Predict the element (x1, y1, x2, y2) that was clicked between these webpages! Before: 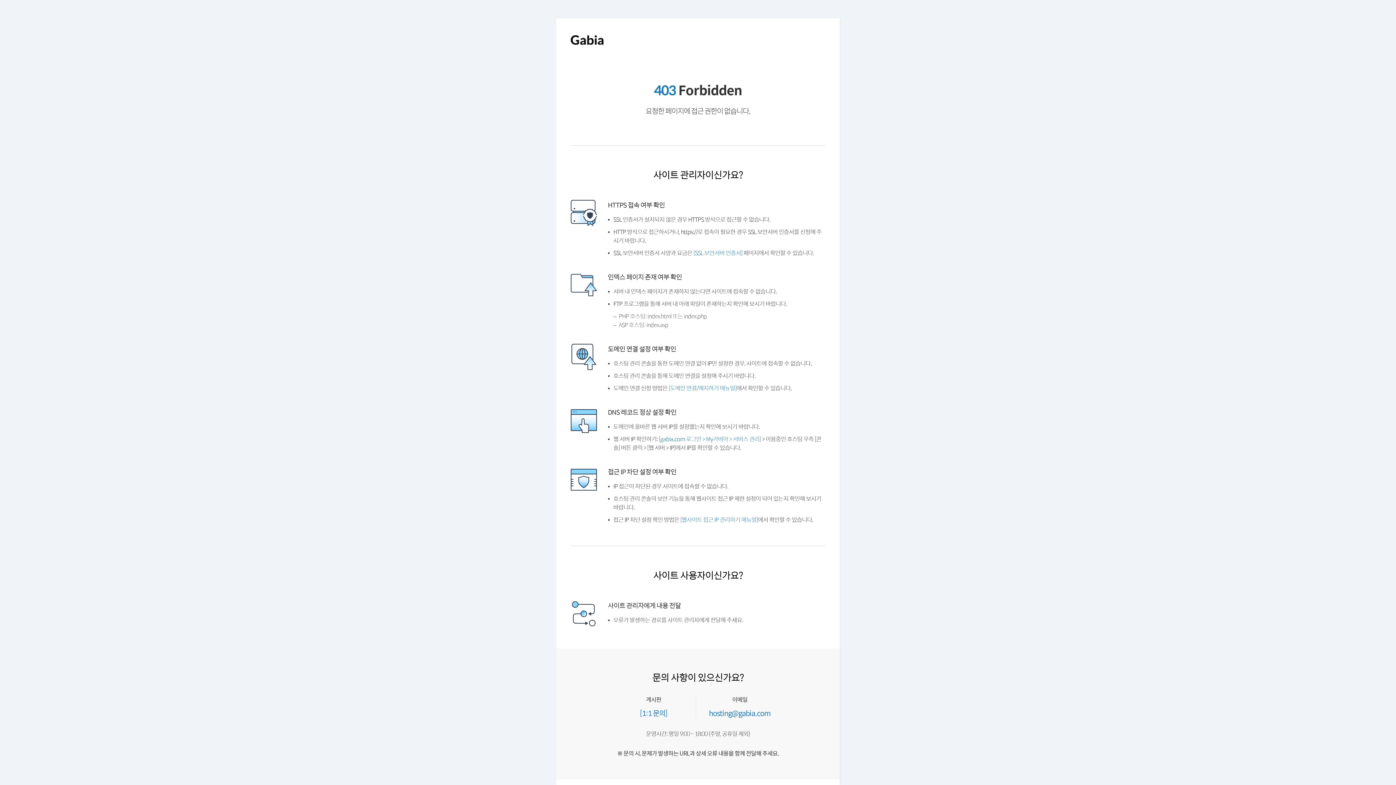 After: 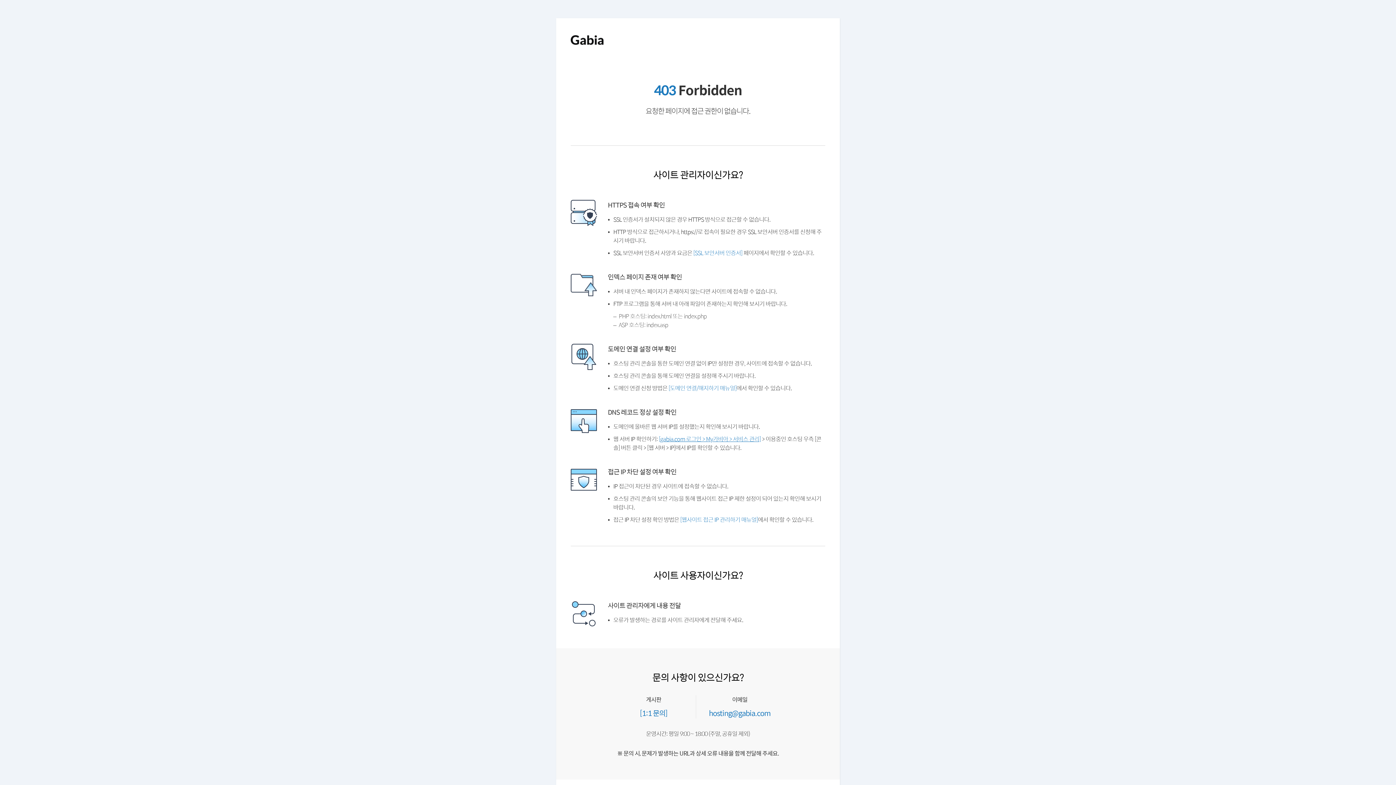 Action: label: [gabia.com 로그인 > My가비아 > 서비스 관리] bbox: (661, 453, 766, 460)